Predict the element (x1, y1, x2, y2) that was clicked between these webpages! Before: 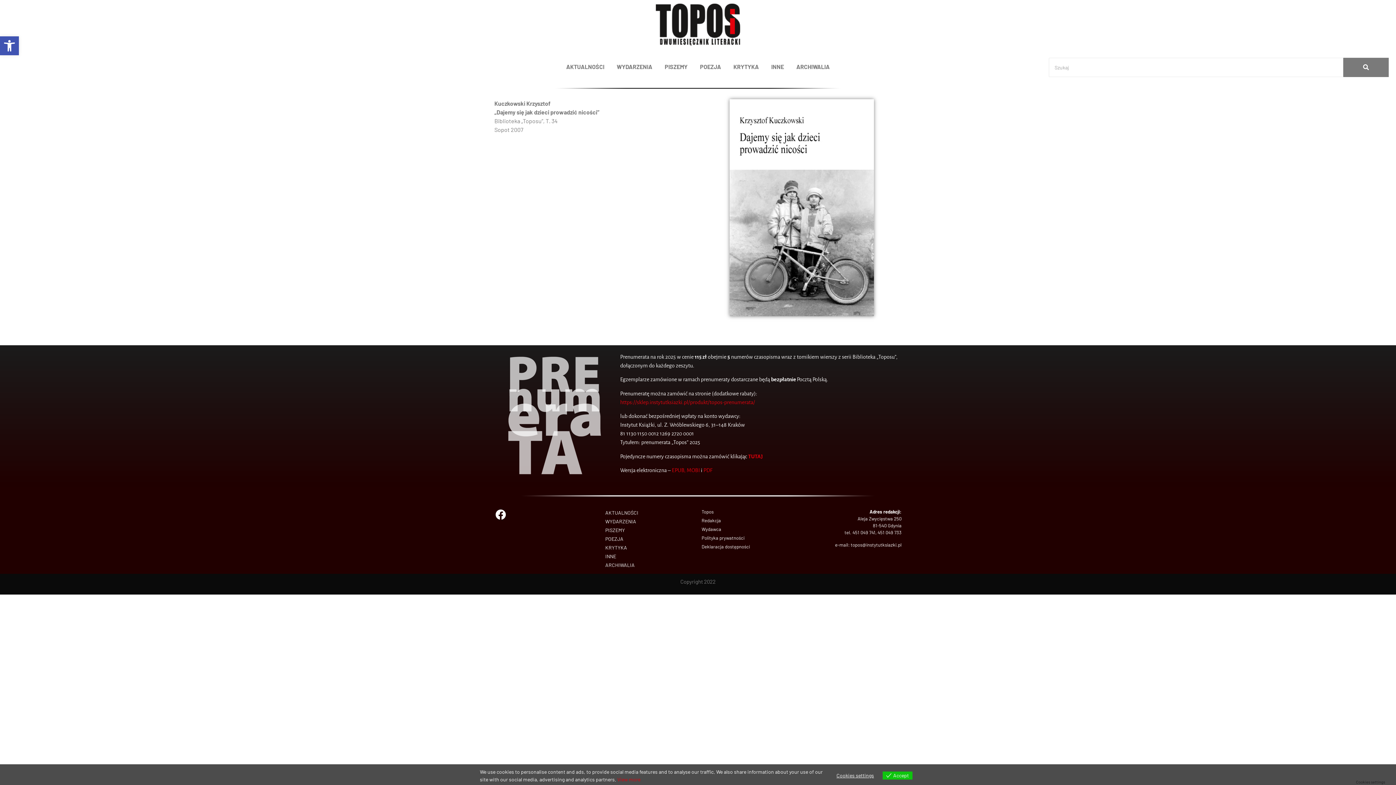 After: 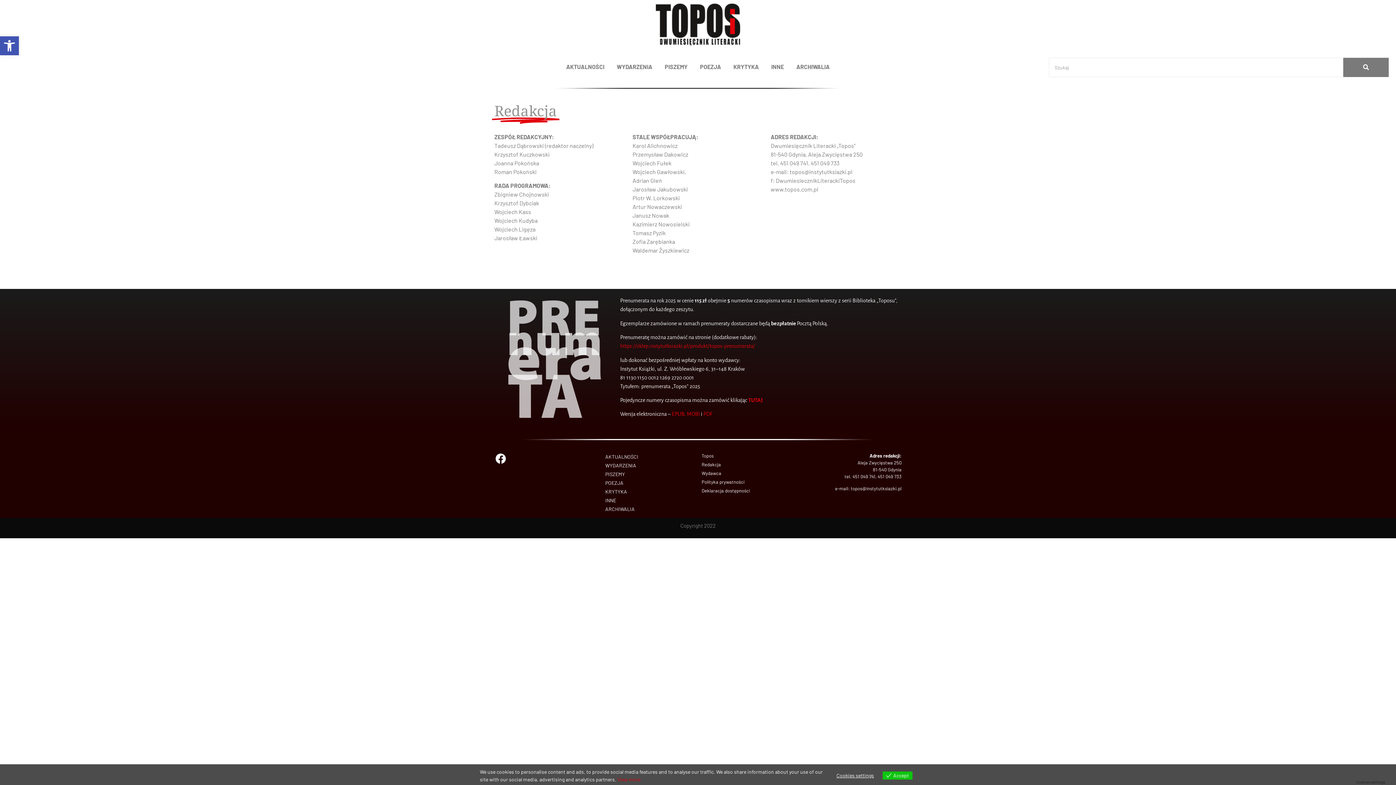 Action: label: Redakcja bbox: (701, 517, 798, 524)